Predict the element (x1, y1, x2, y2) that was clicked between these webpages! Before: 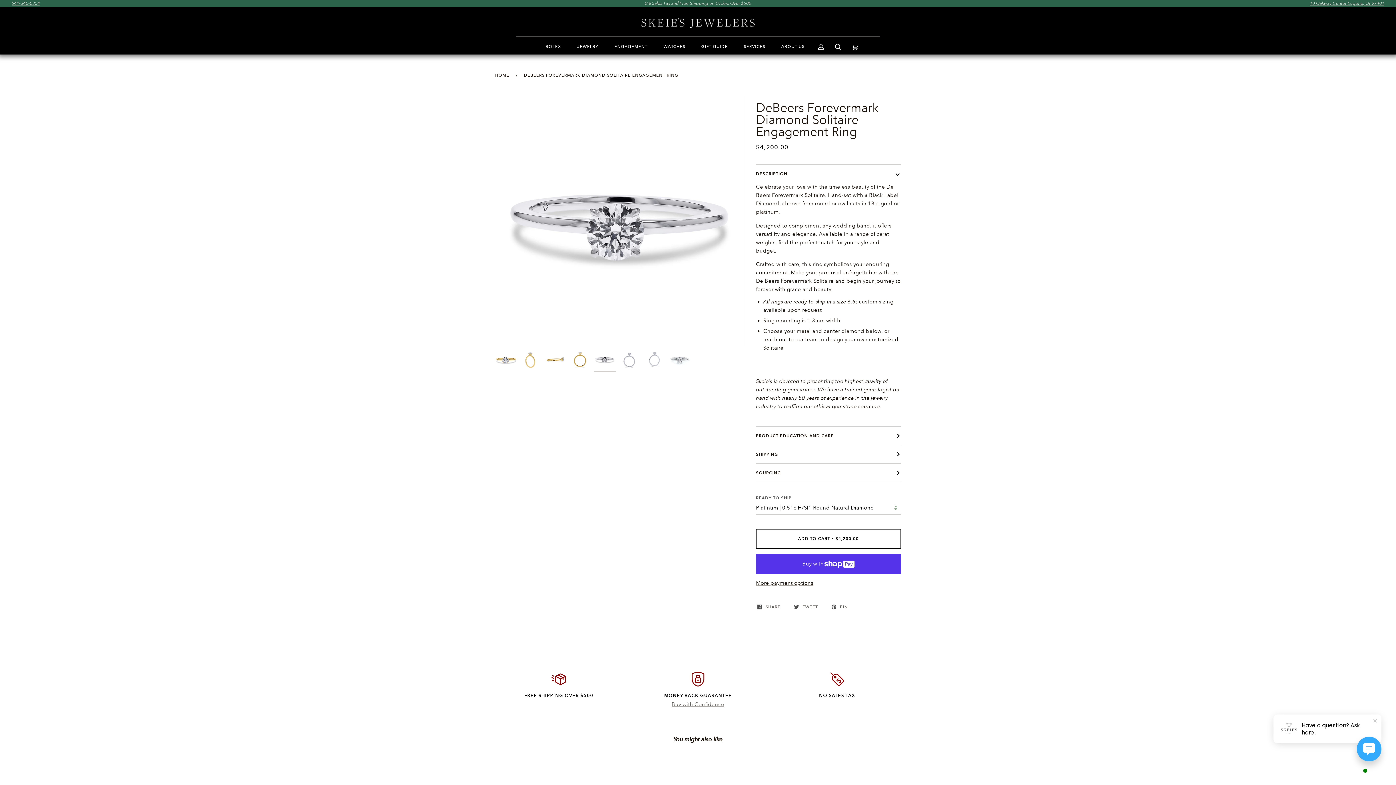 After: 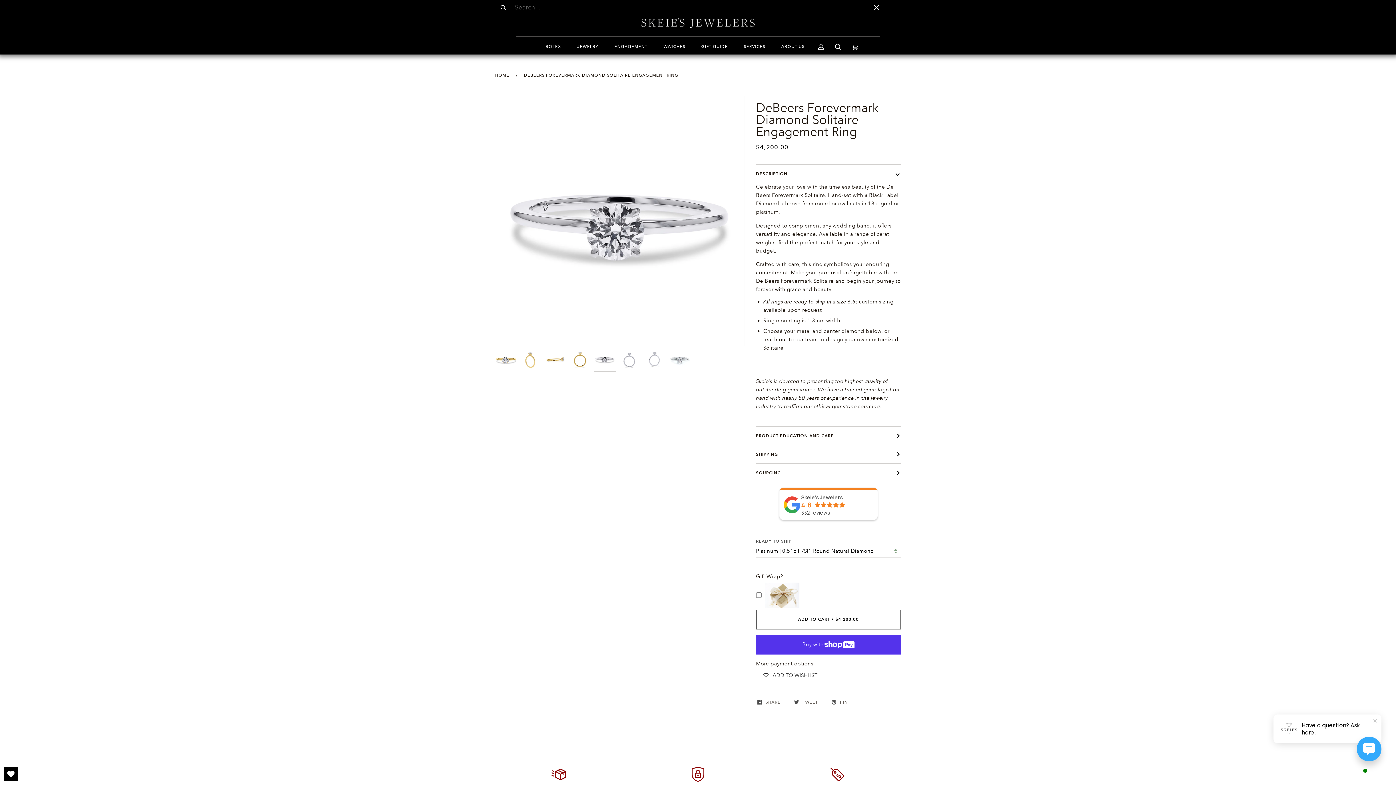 Action: label: Search bbox: (829, 39, 846, 54)